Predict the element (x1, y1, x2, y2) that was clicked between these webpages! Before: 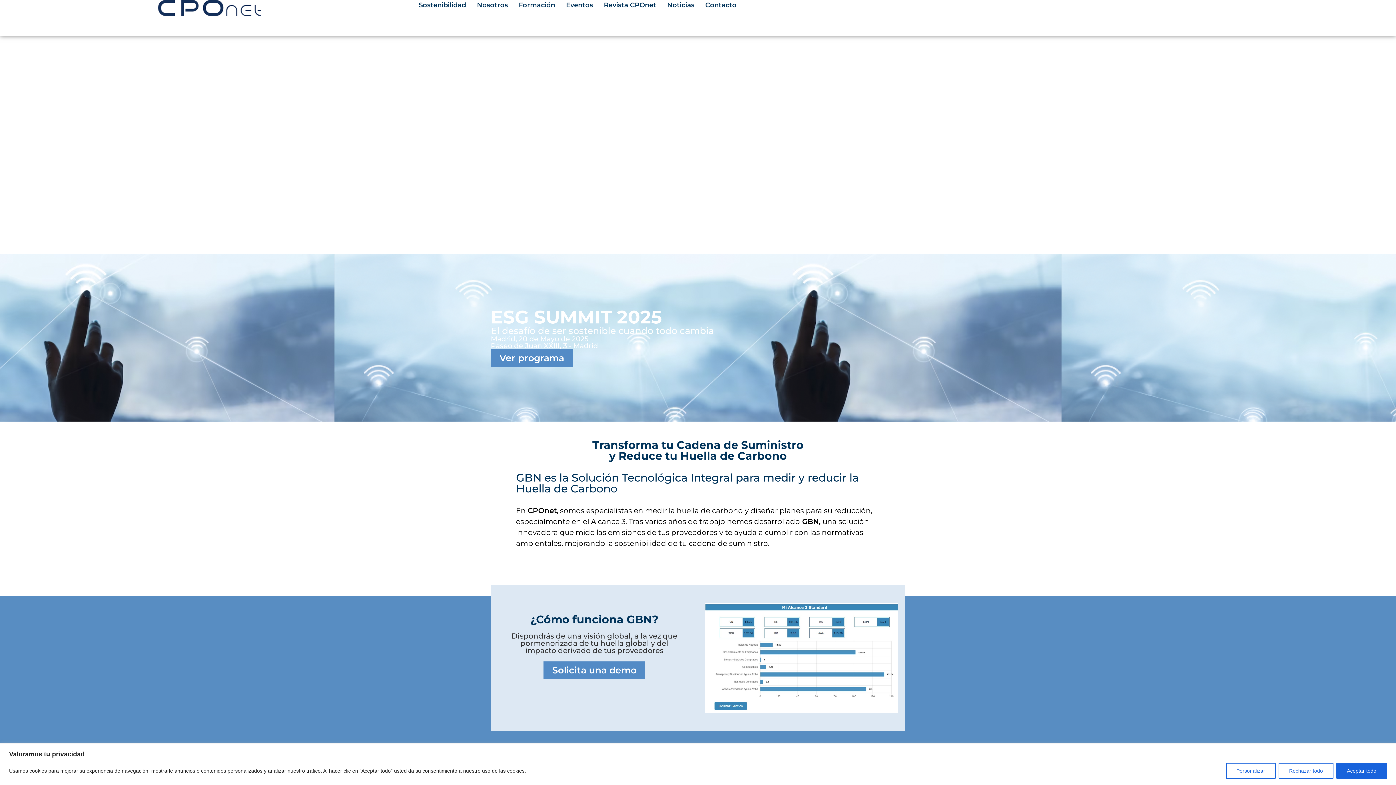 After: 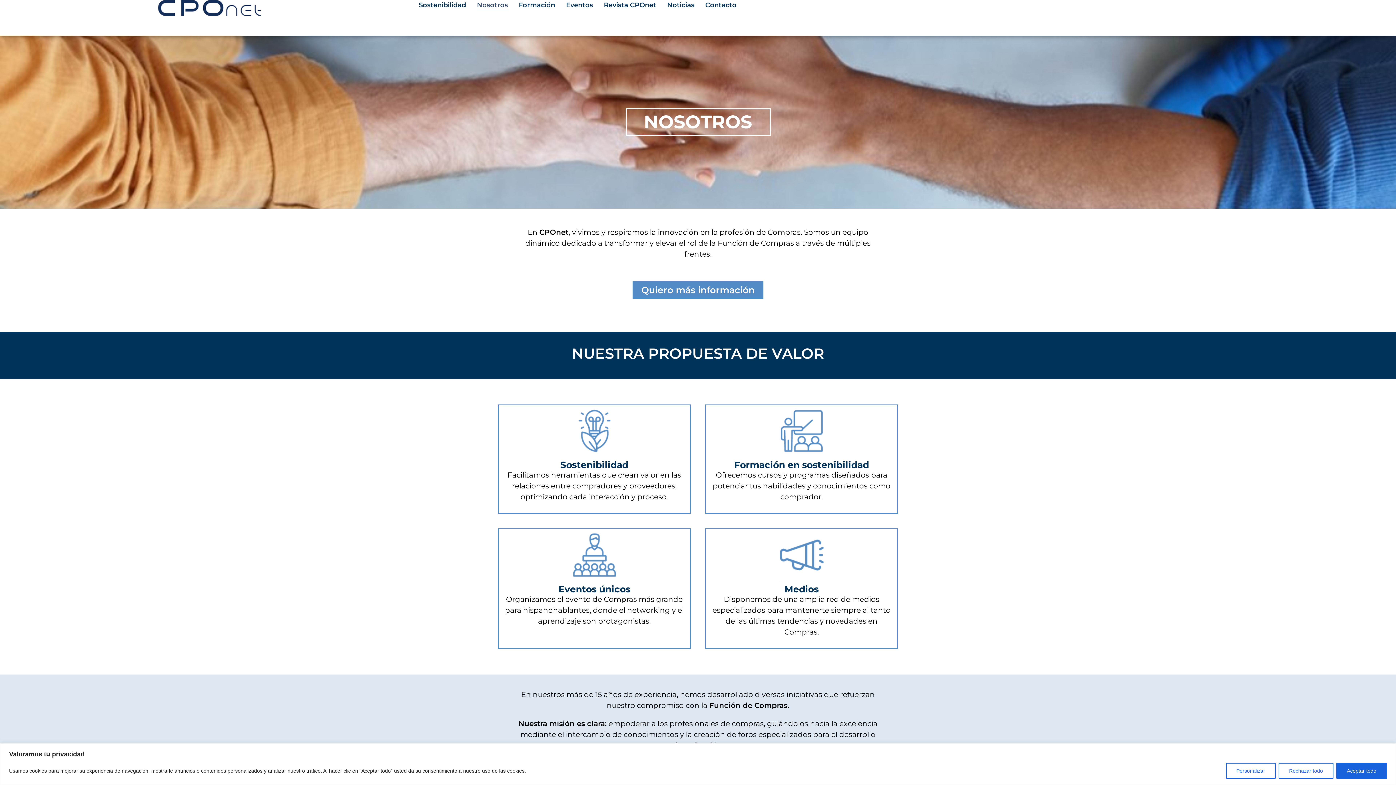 Action: bbox: (477, 0, 508, 10) label: Nosotros